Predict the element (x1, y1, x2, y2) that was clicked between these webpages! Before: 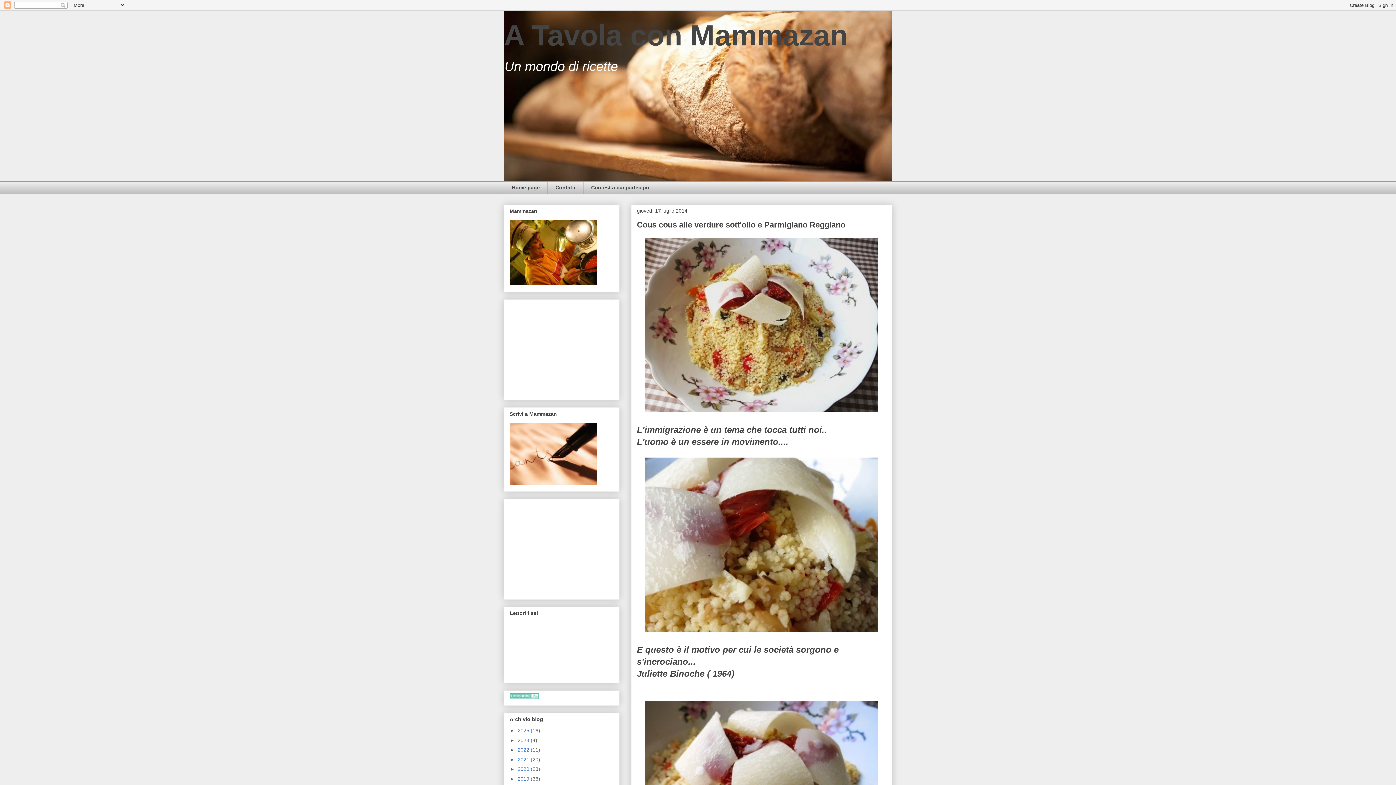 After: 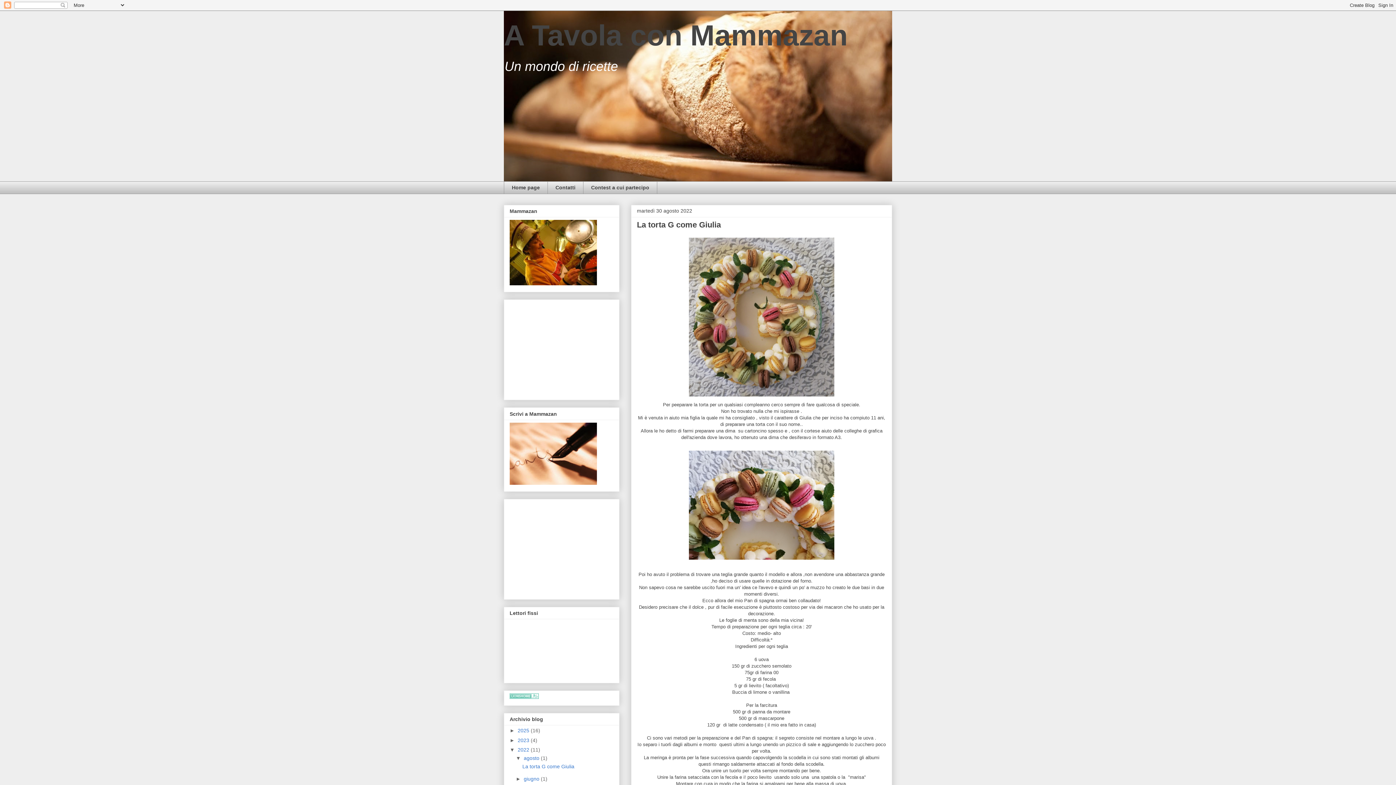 Action: label: 2022  bbox: (517, 747, 530, 753)